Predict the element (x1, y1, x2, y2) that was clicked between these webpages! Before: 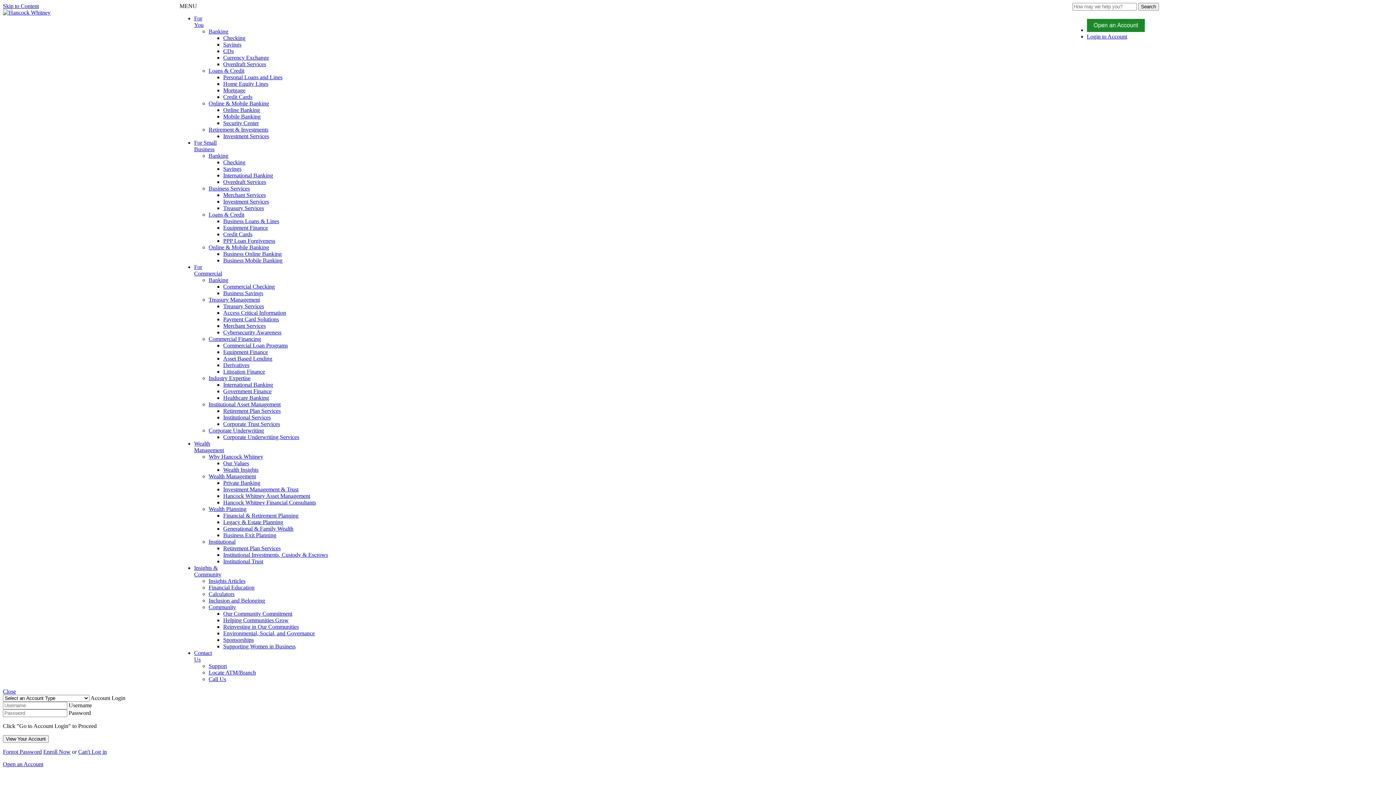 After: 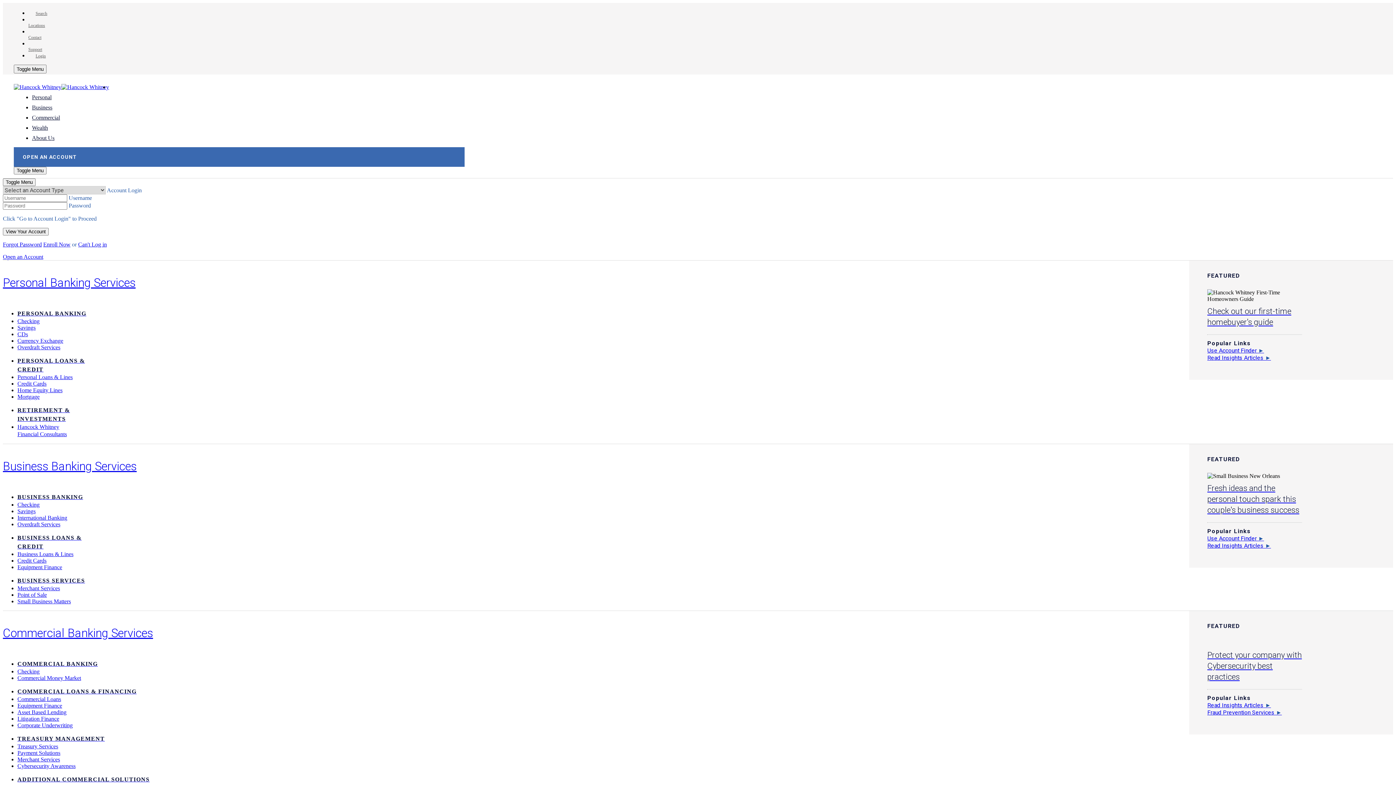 Action: bbox: (194, 15, 203, 28) label: For
You